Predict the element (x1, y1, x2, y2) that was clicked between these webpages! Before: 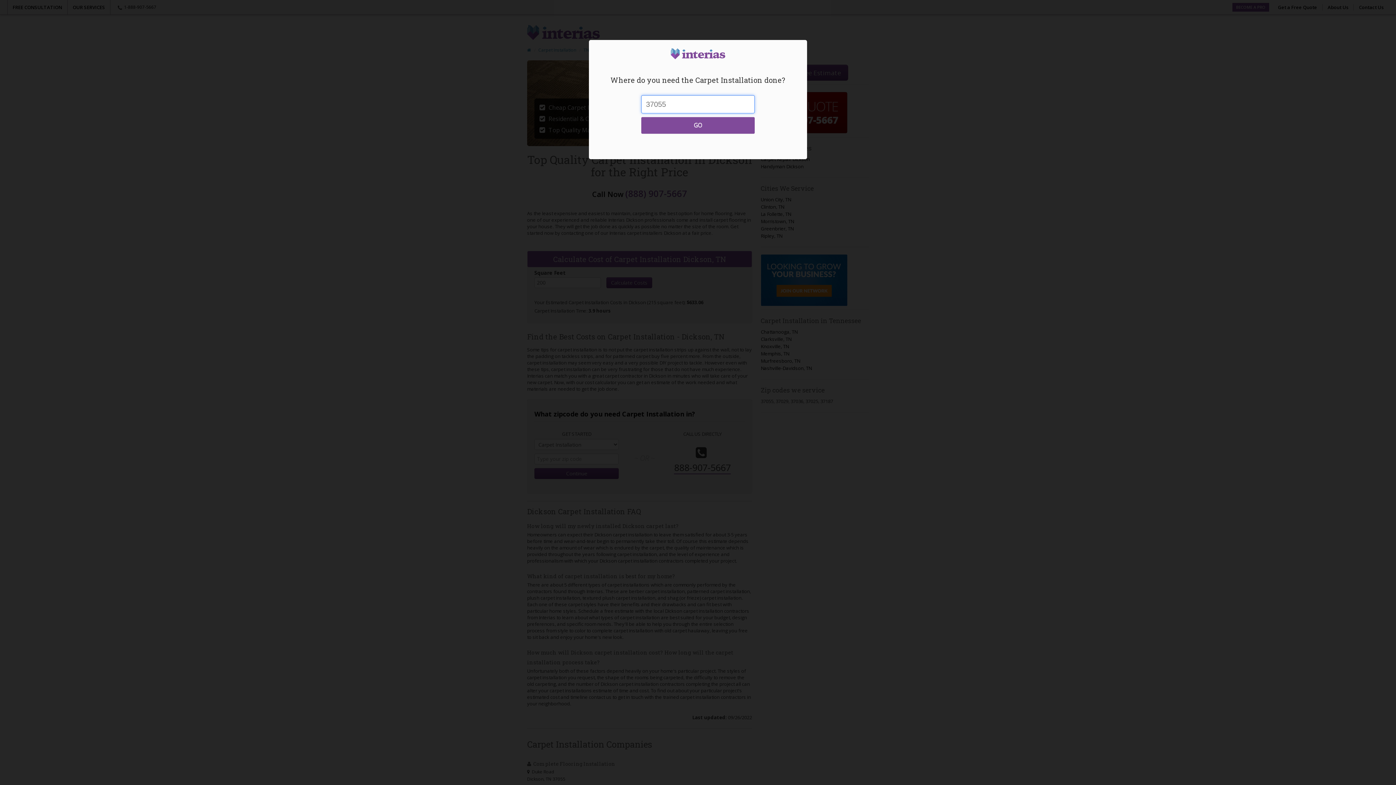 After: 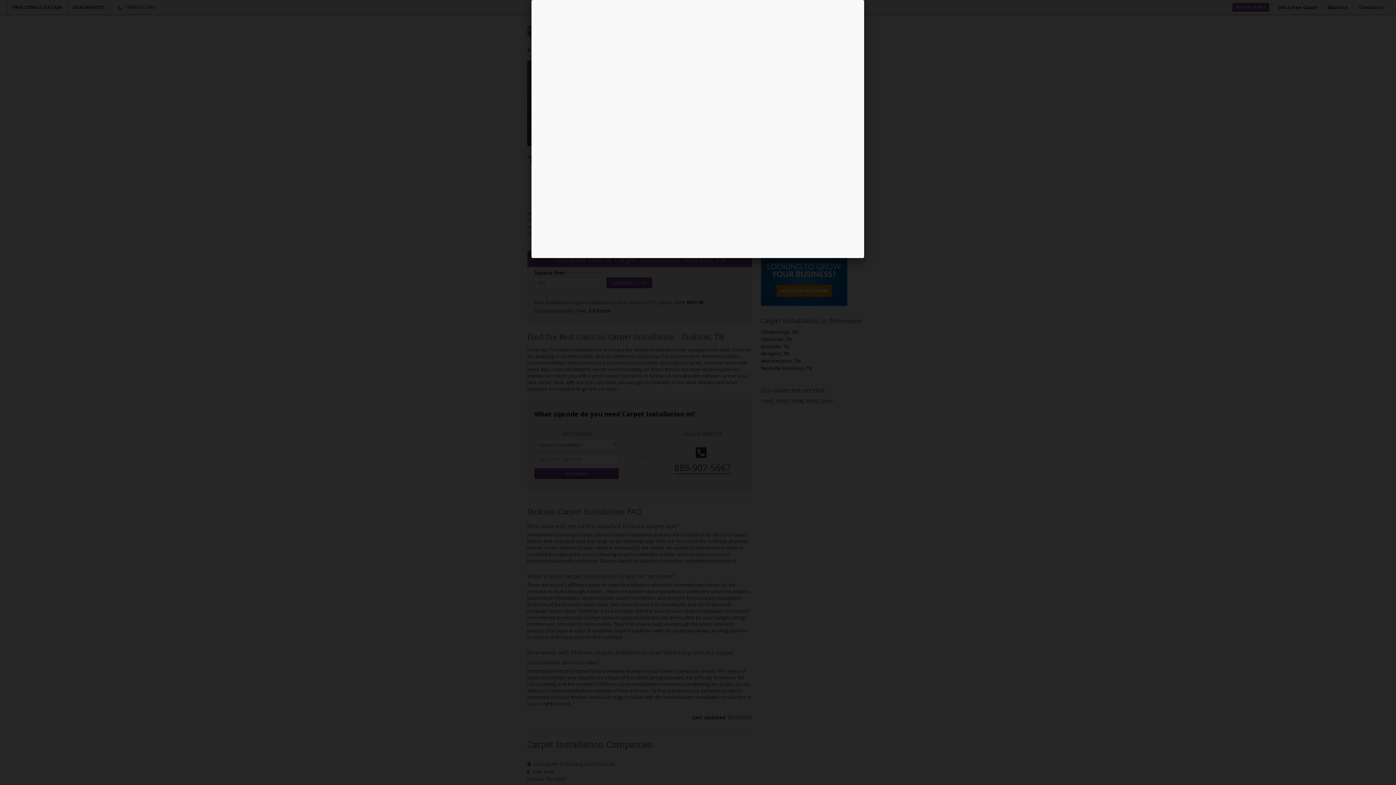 Action: label: GO bbox: (641, 117, 754, 133)